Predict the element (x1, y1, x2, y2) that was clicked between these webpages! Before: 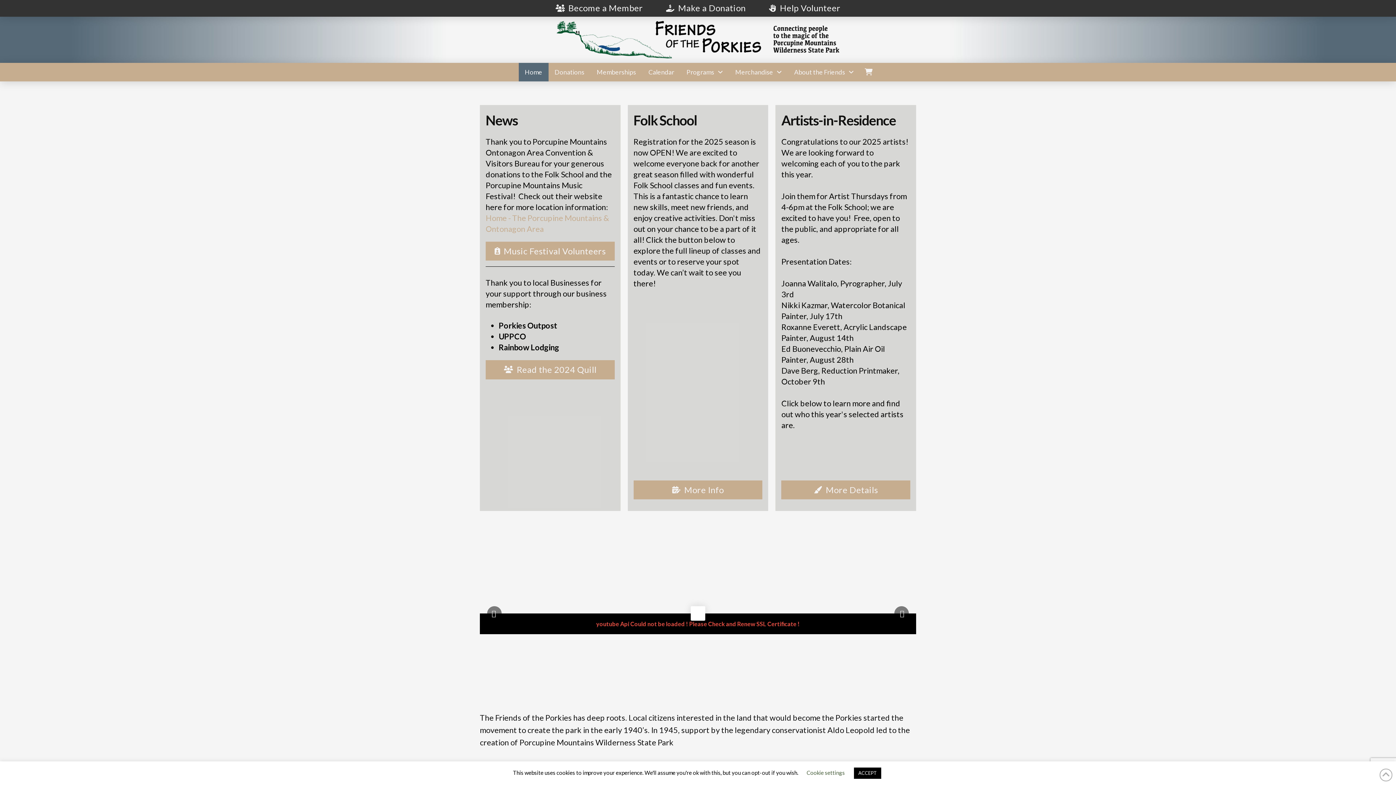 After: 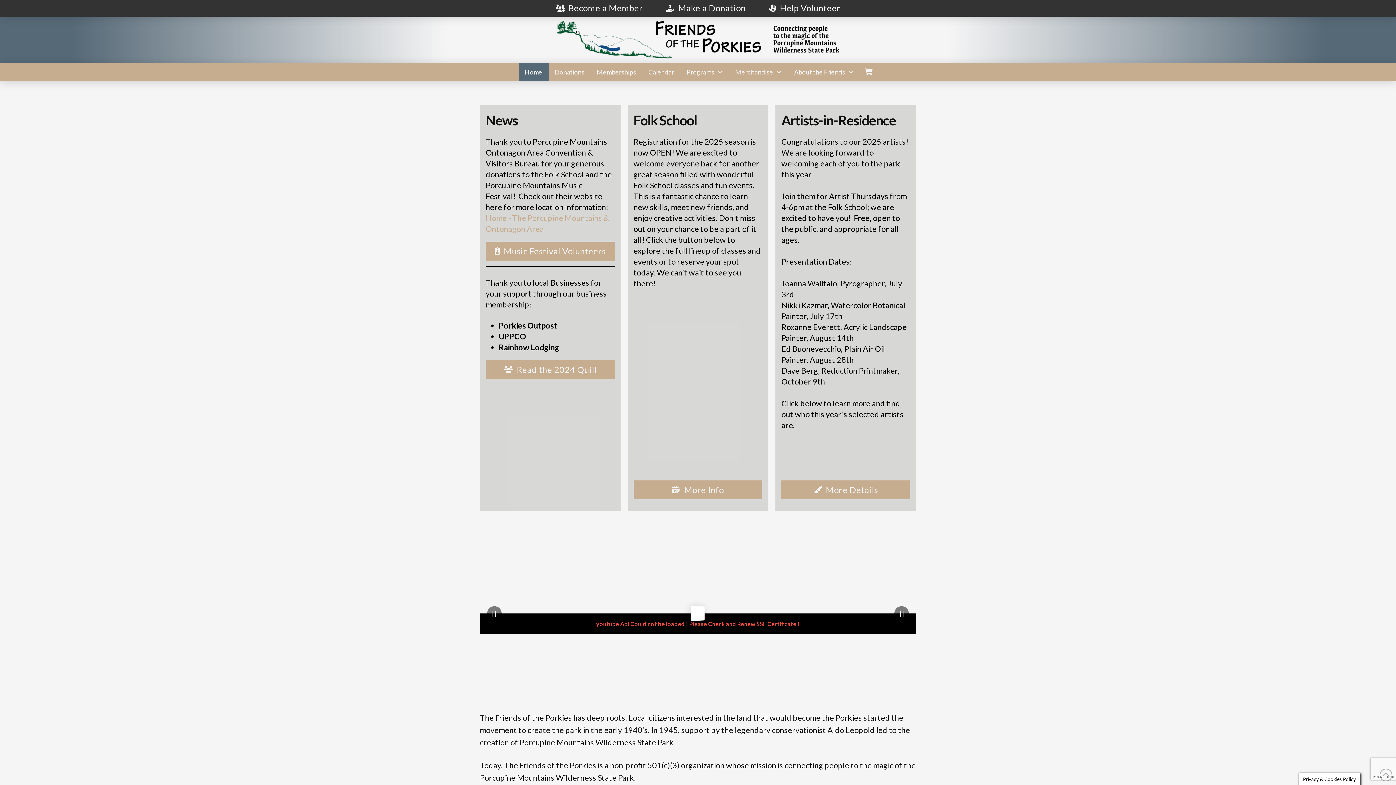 Action: bbox: (854, 768, 881, 779) label: ACCEPT